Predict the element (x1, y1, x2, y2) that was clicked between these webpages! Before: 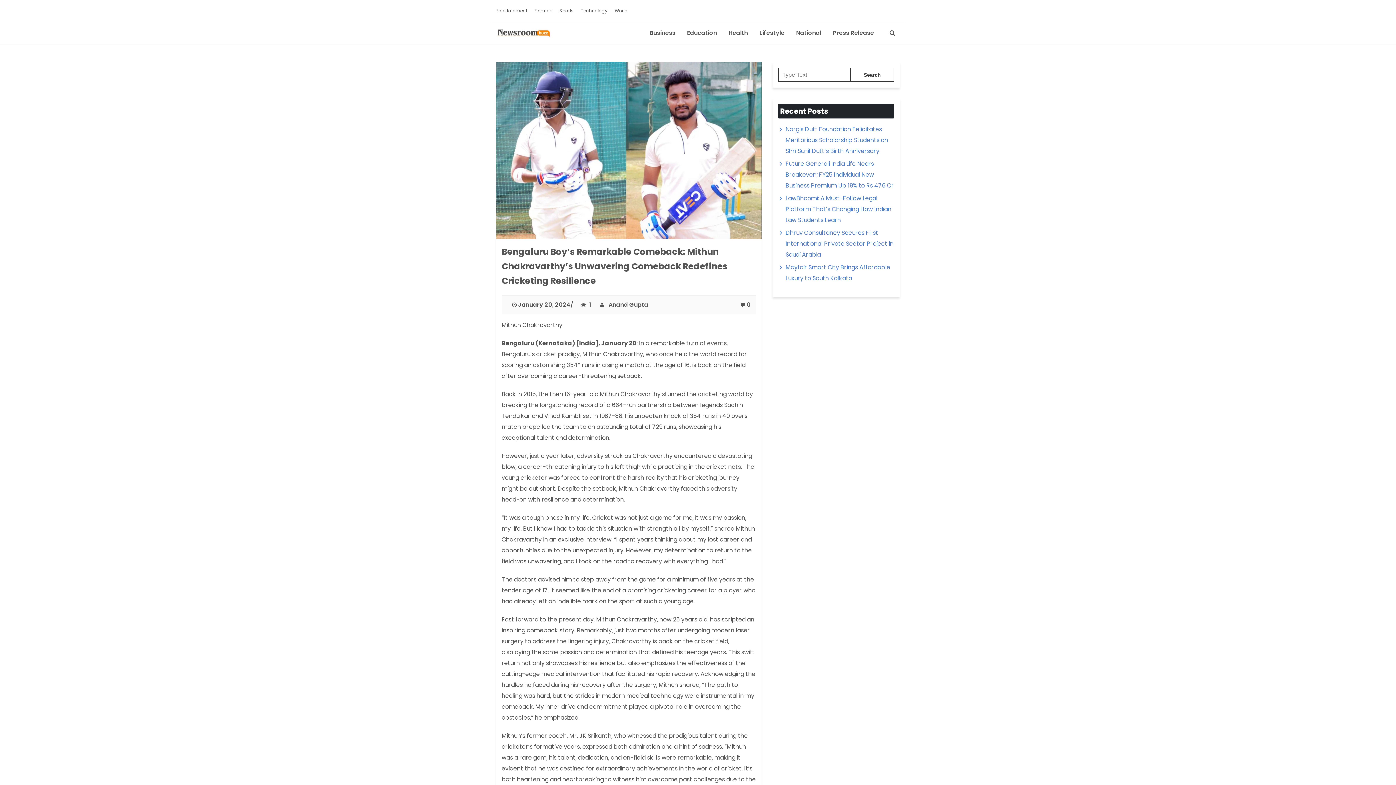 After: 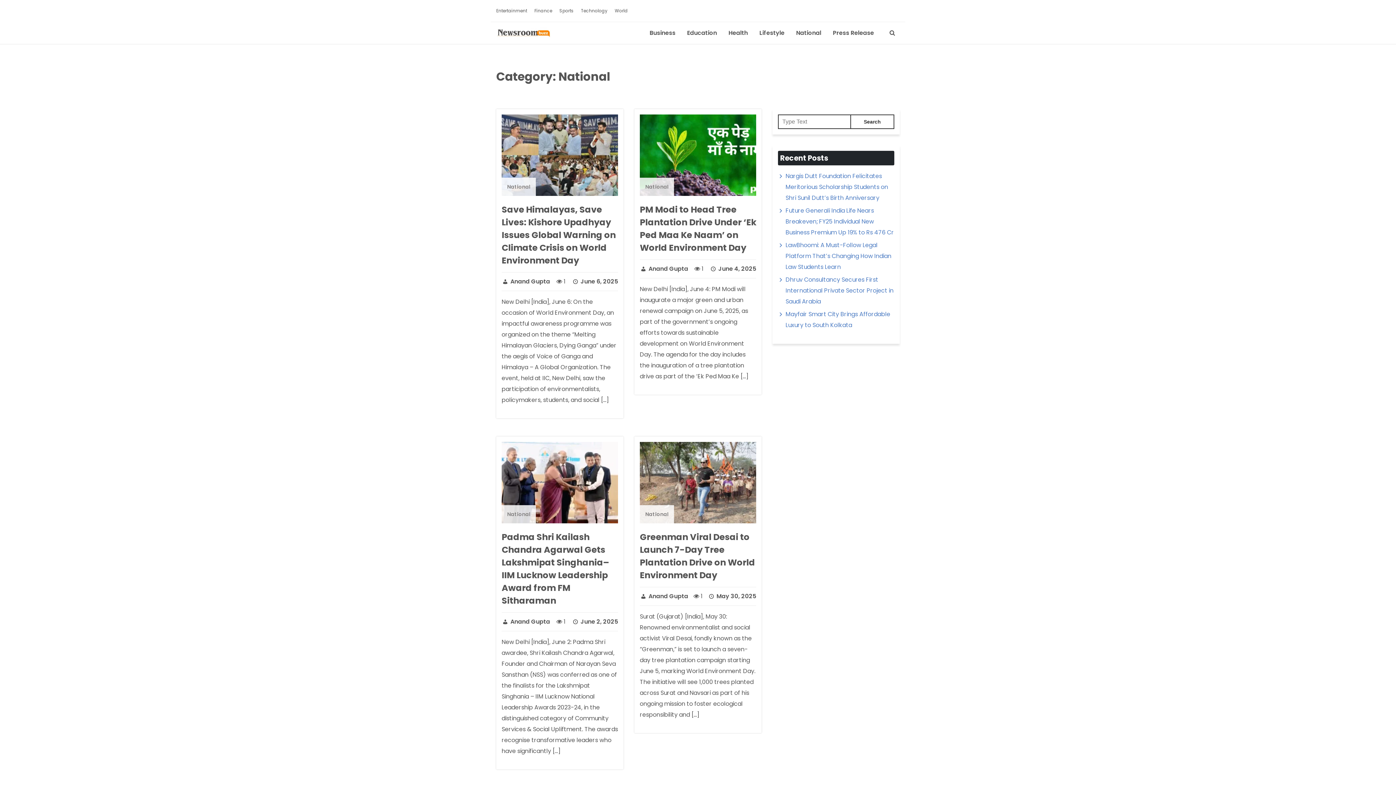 Action: bbox: (790, 22, 826, 44) label: National